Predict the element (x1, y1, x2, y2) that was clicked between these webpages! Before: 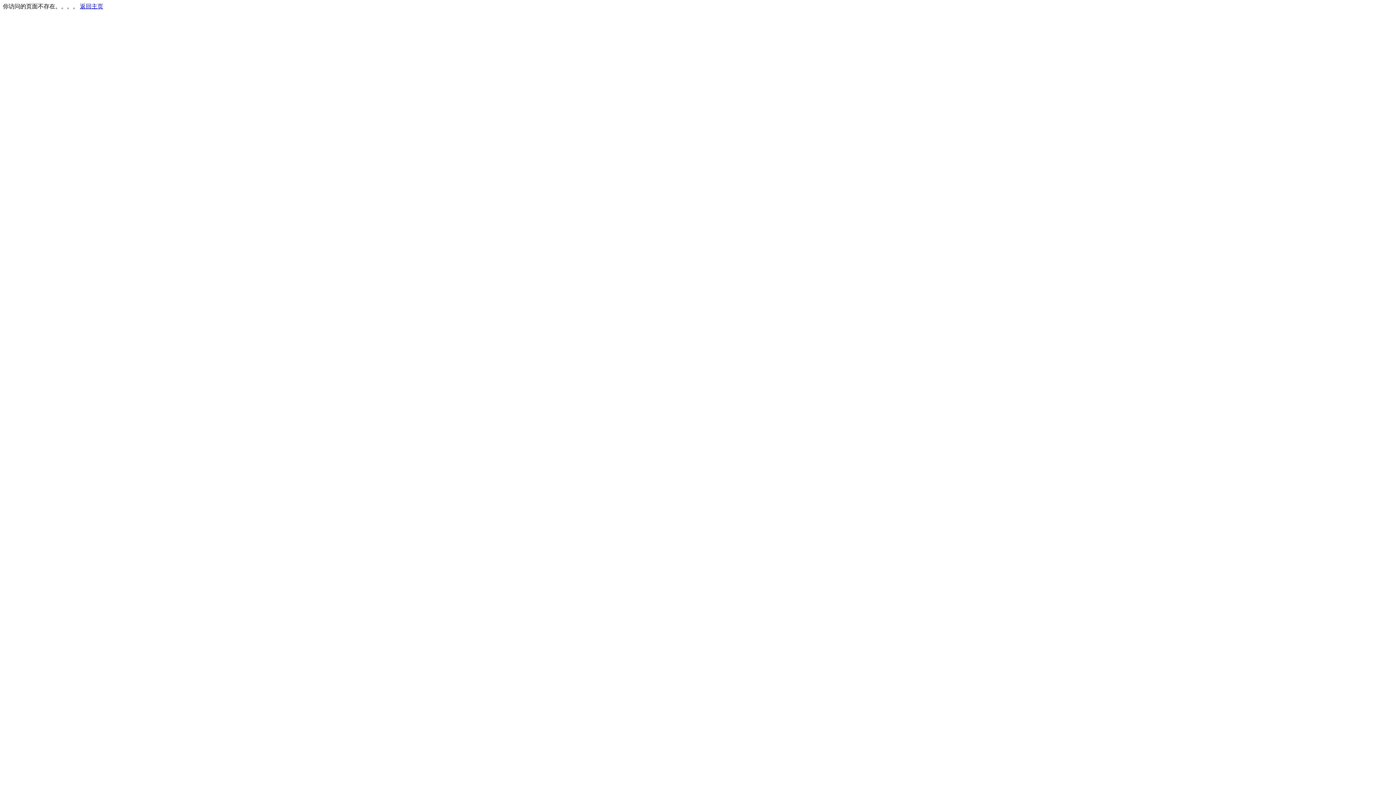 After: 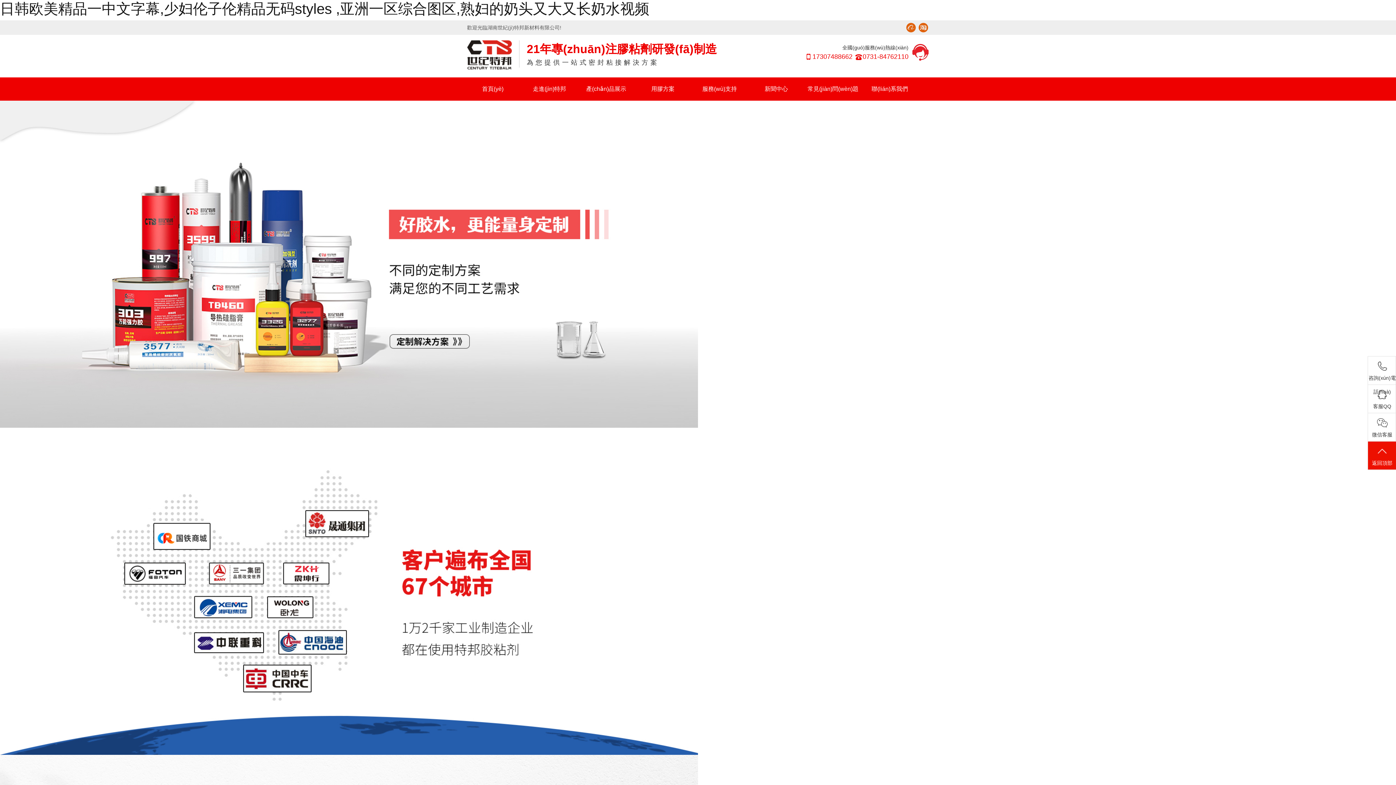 Action: bbox: (80, 3, 103, 9) label: 返回主页